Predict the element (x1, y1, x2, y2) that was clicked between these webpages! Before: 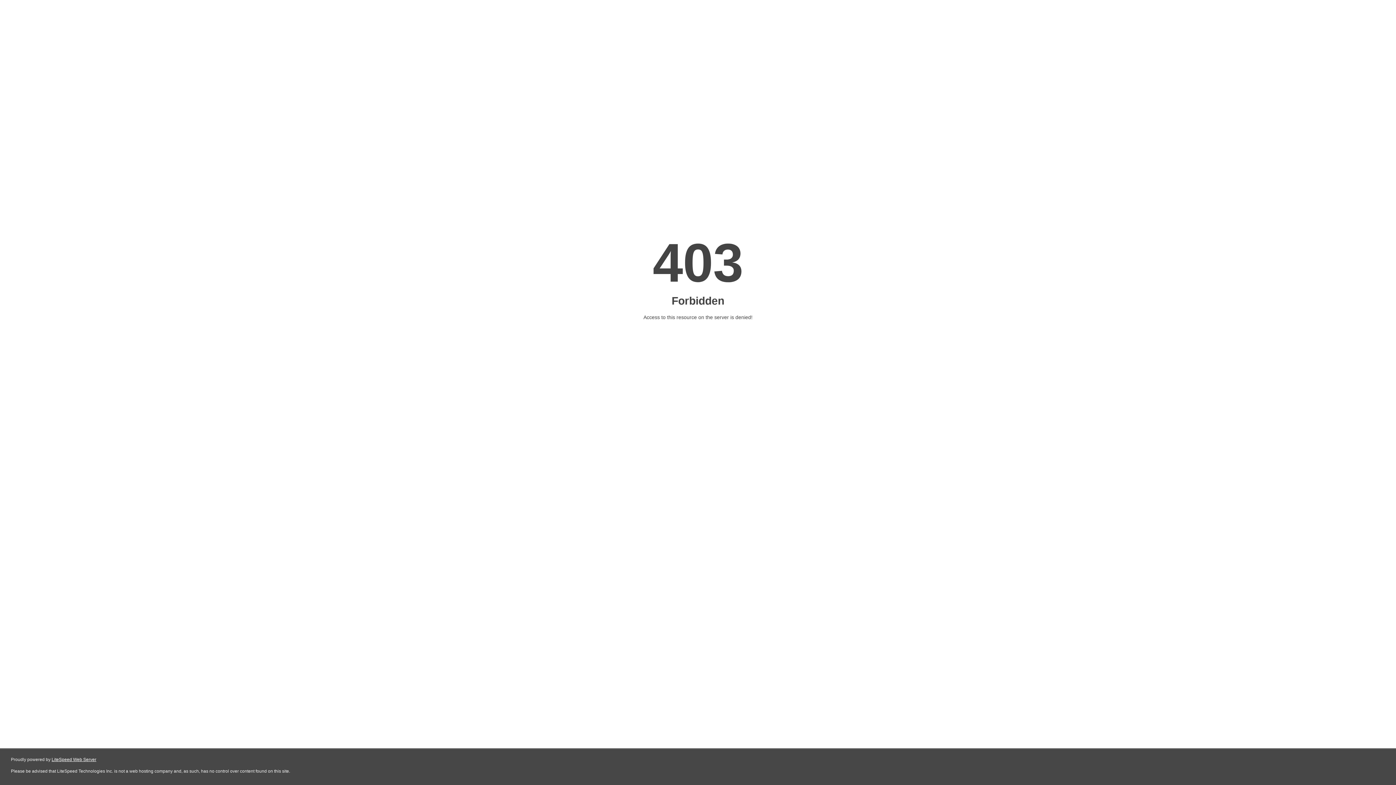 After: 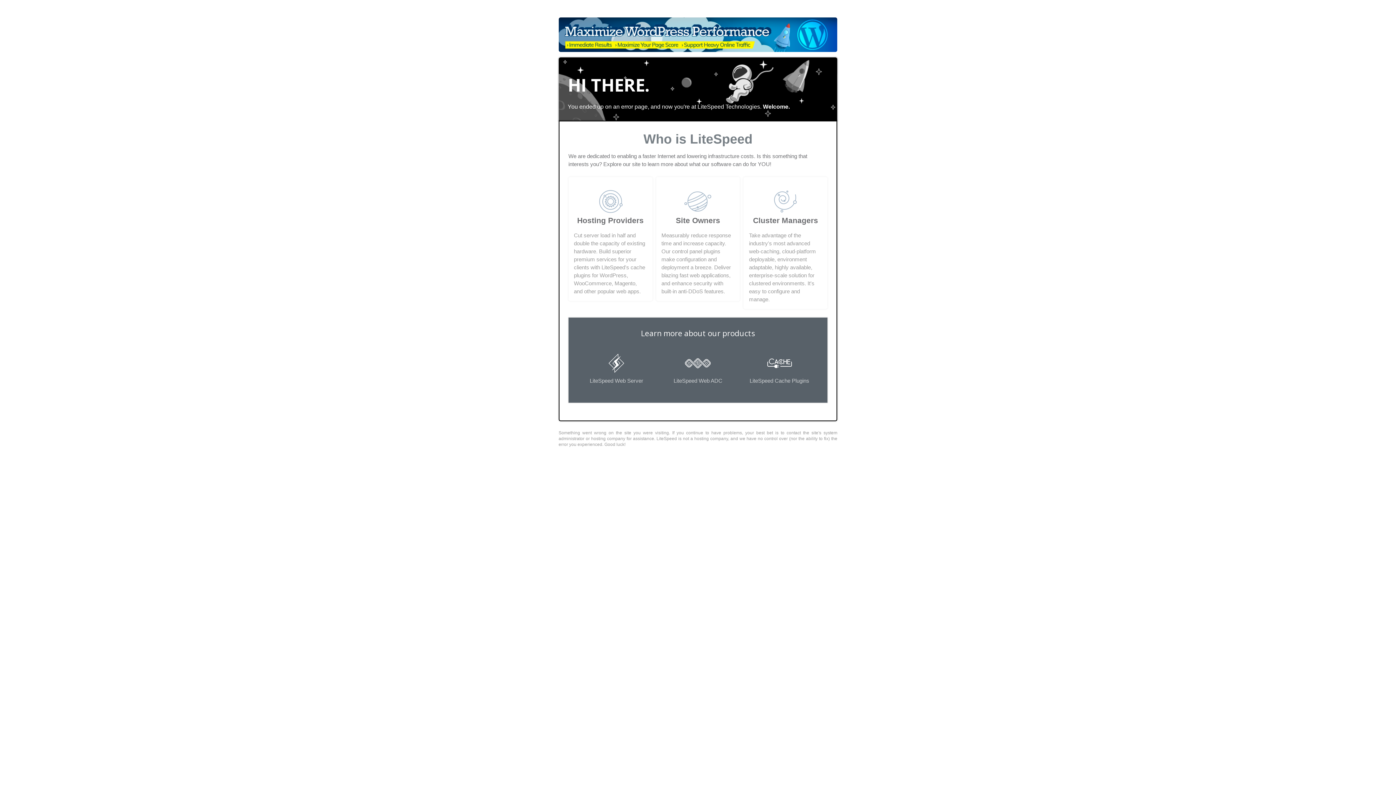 Action: bbox: (51, 757, 96, 762) label: LiteSpeed Web Server